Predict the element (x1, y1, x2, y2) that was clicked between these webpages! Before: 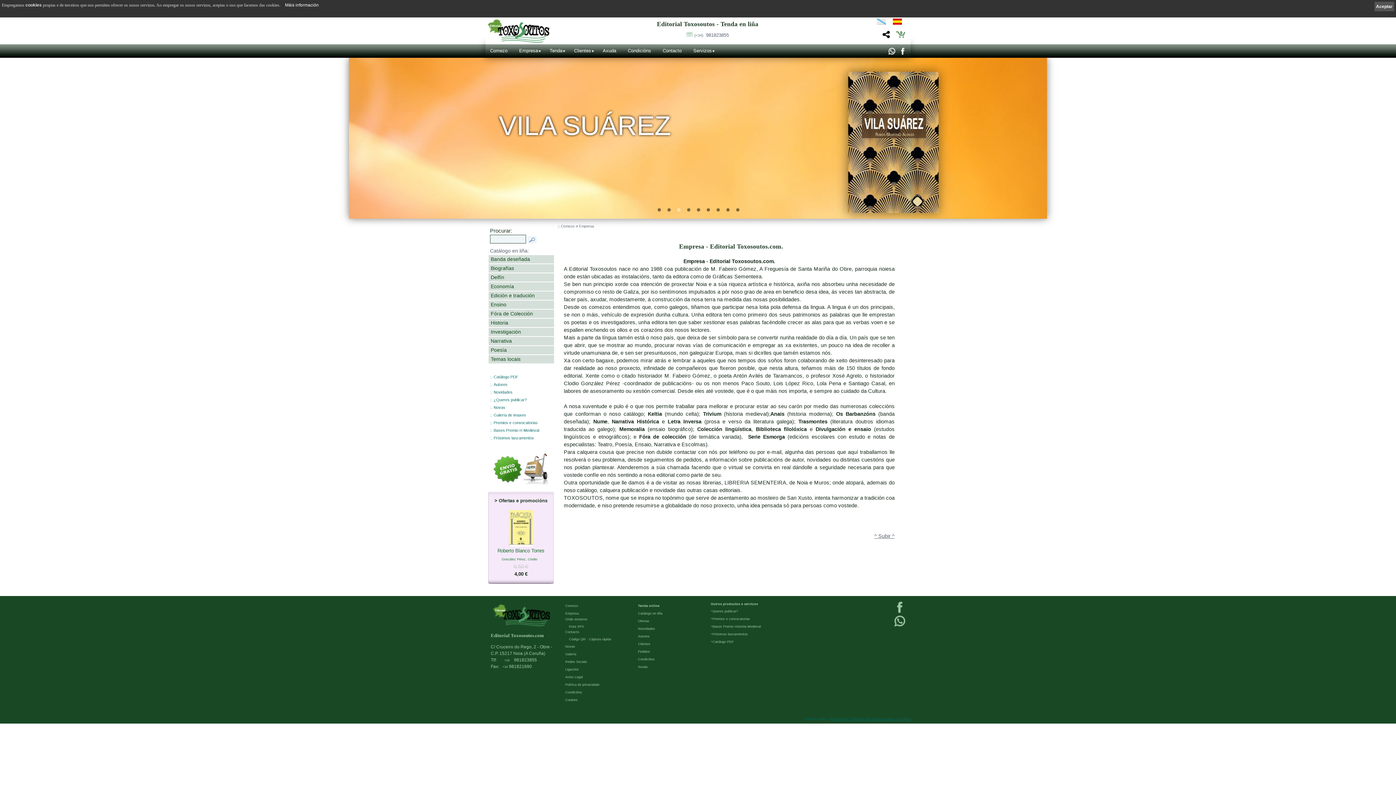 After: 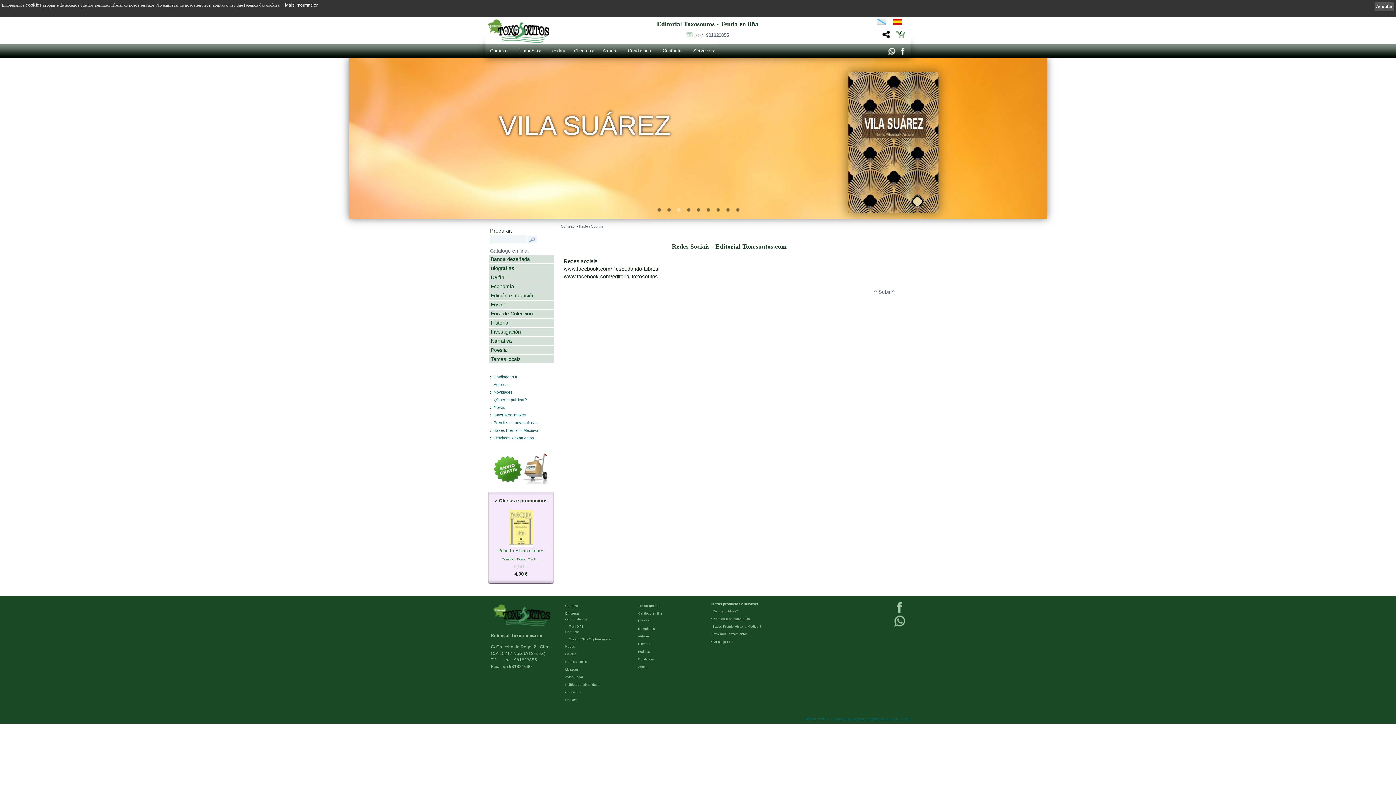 Action: bbox: (898, 50, 907, 56)